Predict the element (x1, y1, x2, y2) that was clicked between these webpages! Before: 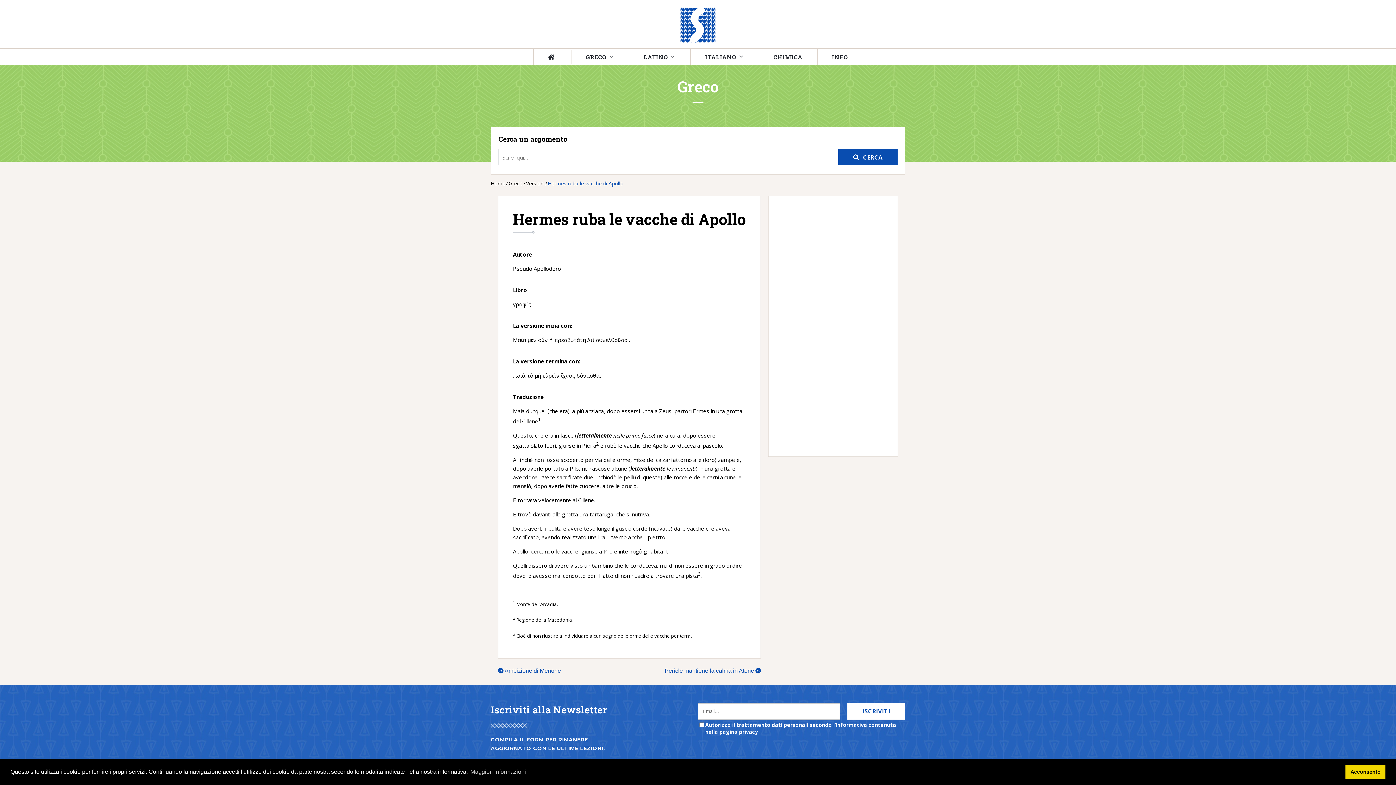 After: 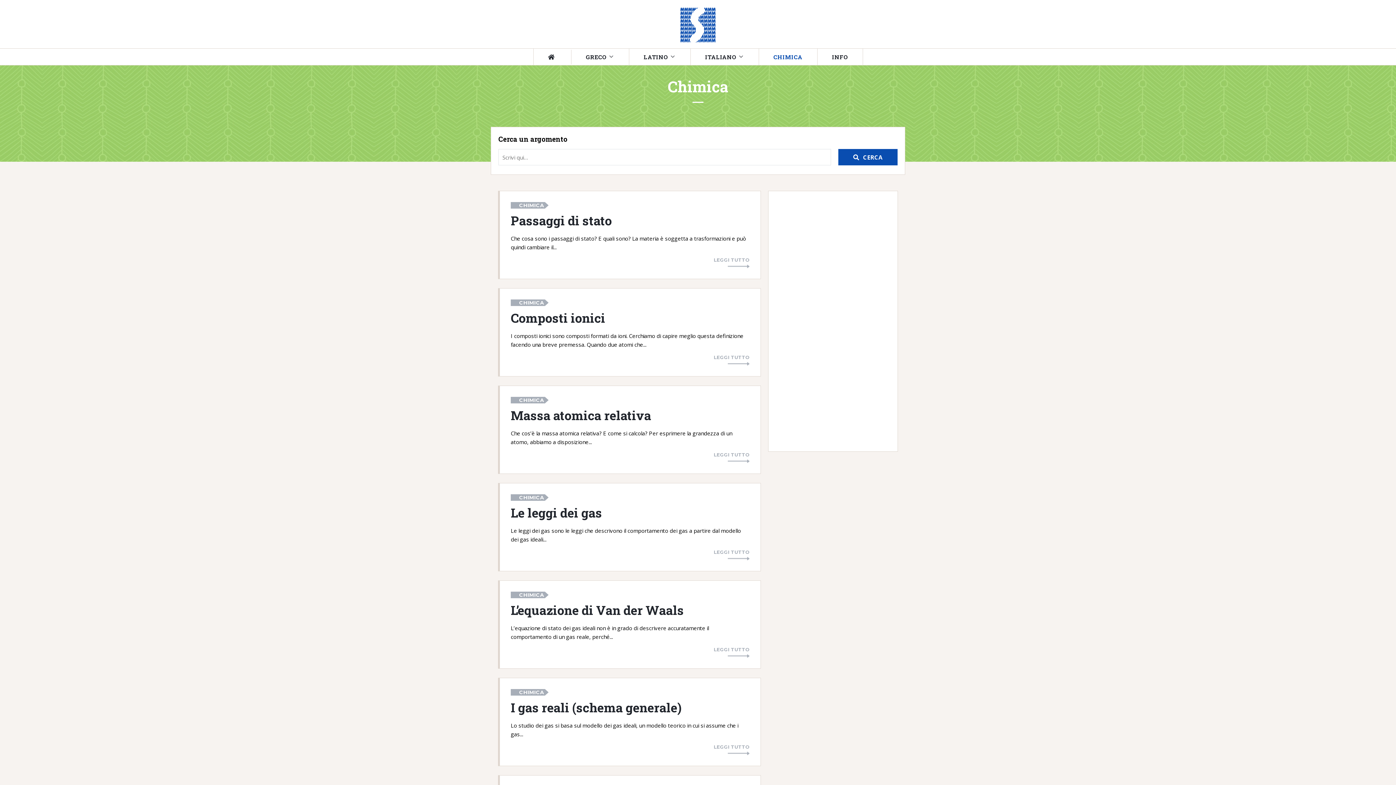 Action: bbox: (759, 48, 817, 65) label: CHIMICA